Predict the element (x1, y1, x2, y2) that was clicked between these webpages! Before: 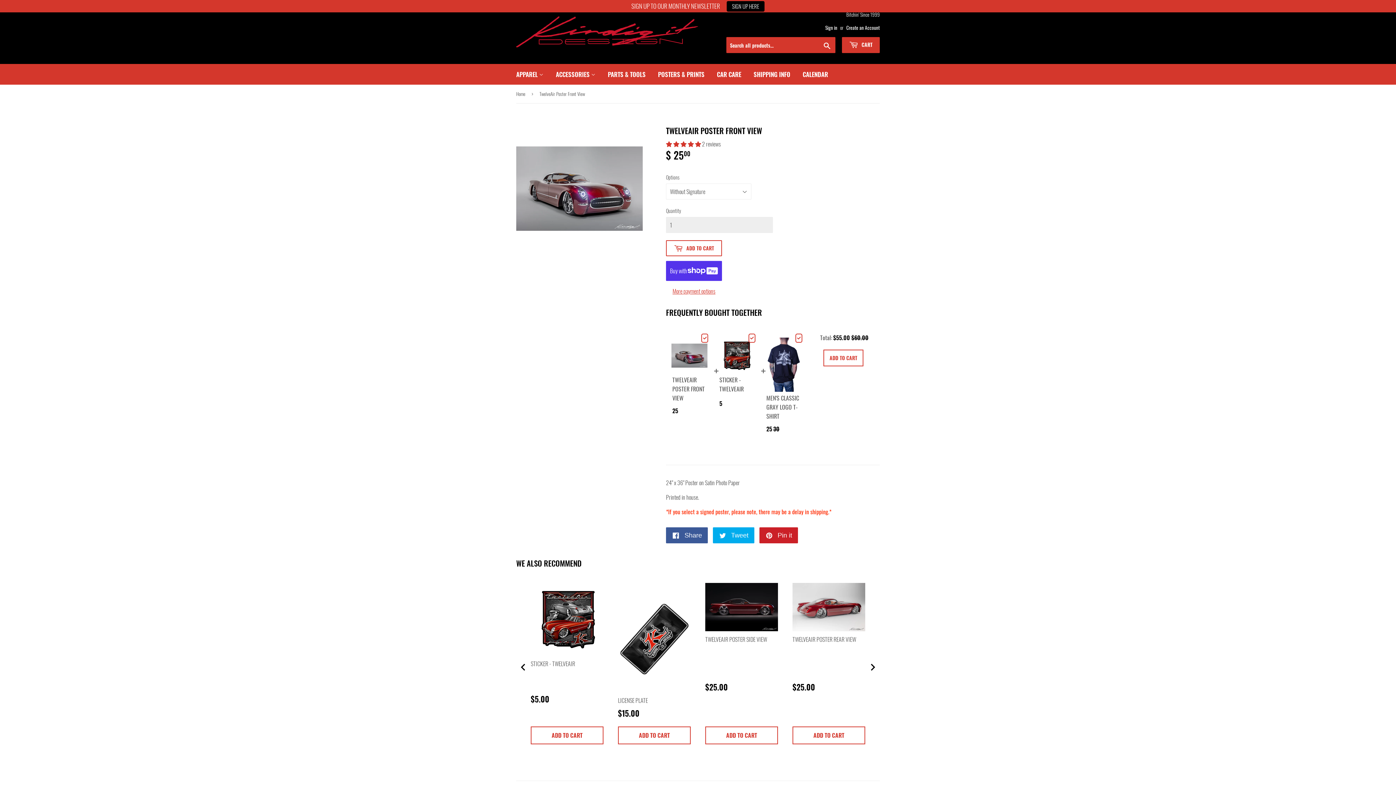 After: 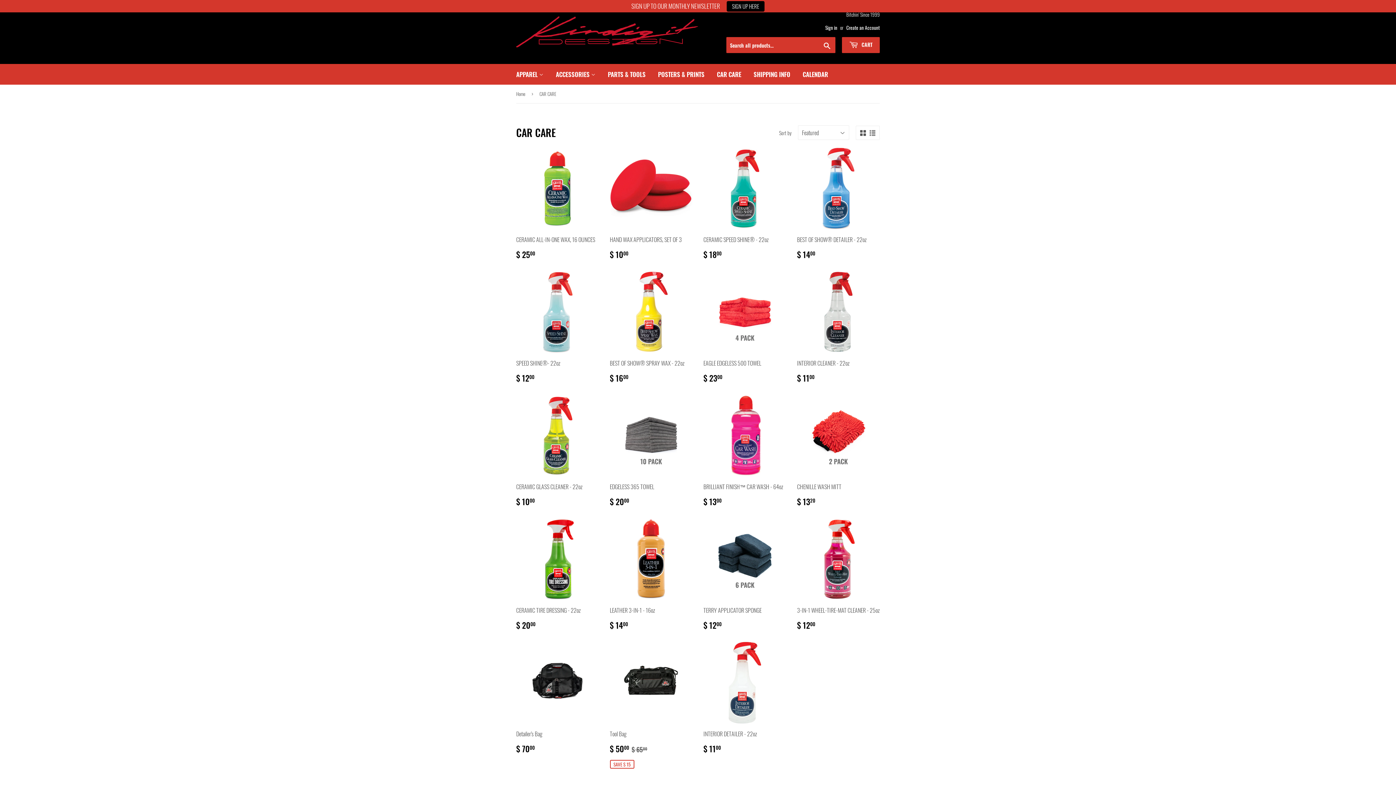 Action: label: CAR CARE bbox: (711, 64, 746, 84)